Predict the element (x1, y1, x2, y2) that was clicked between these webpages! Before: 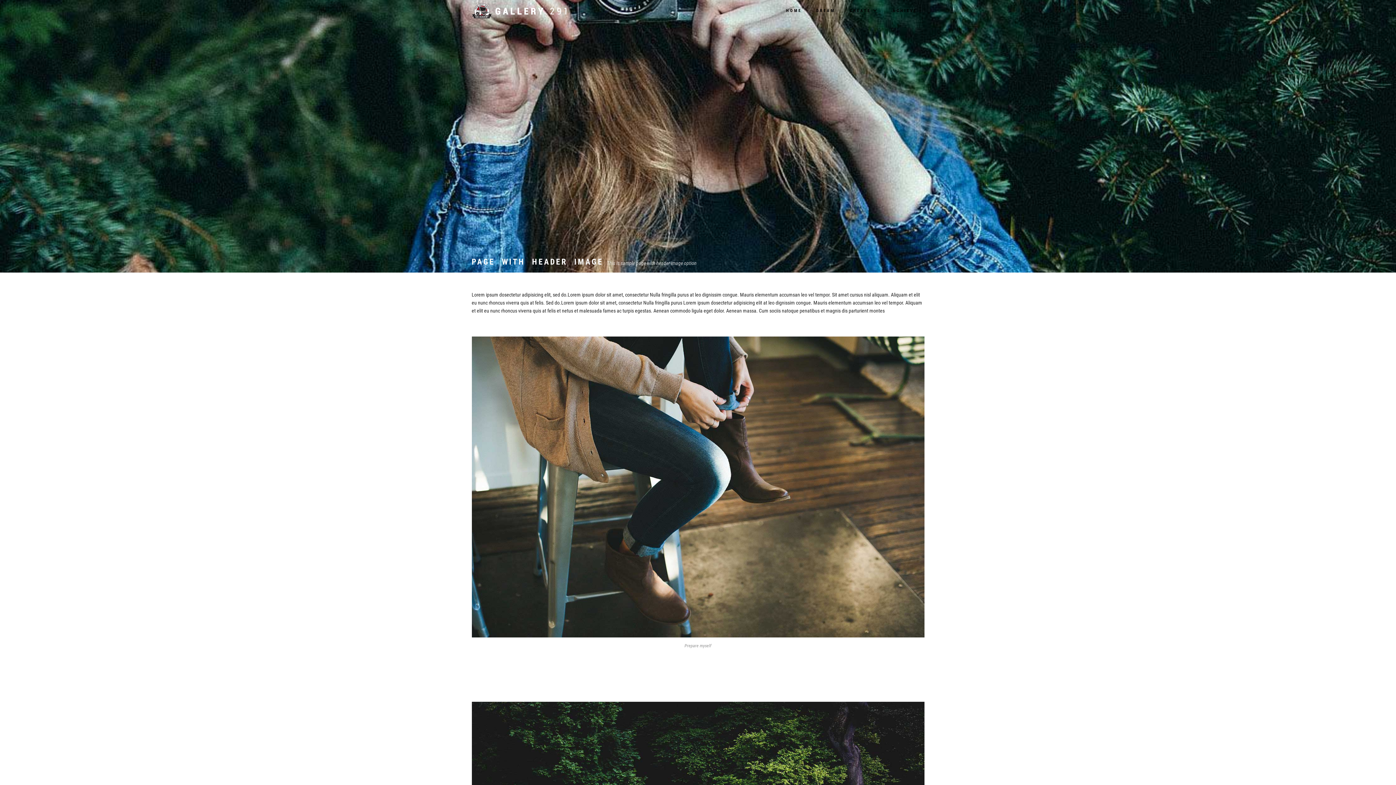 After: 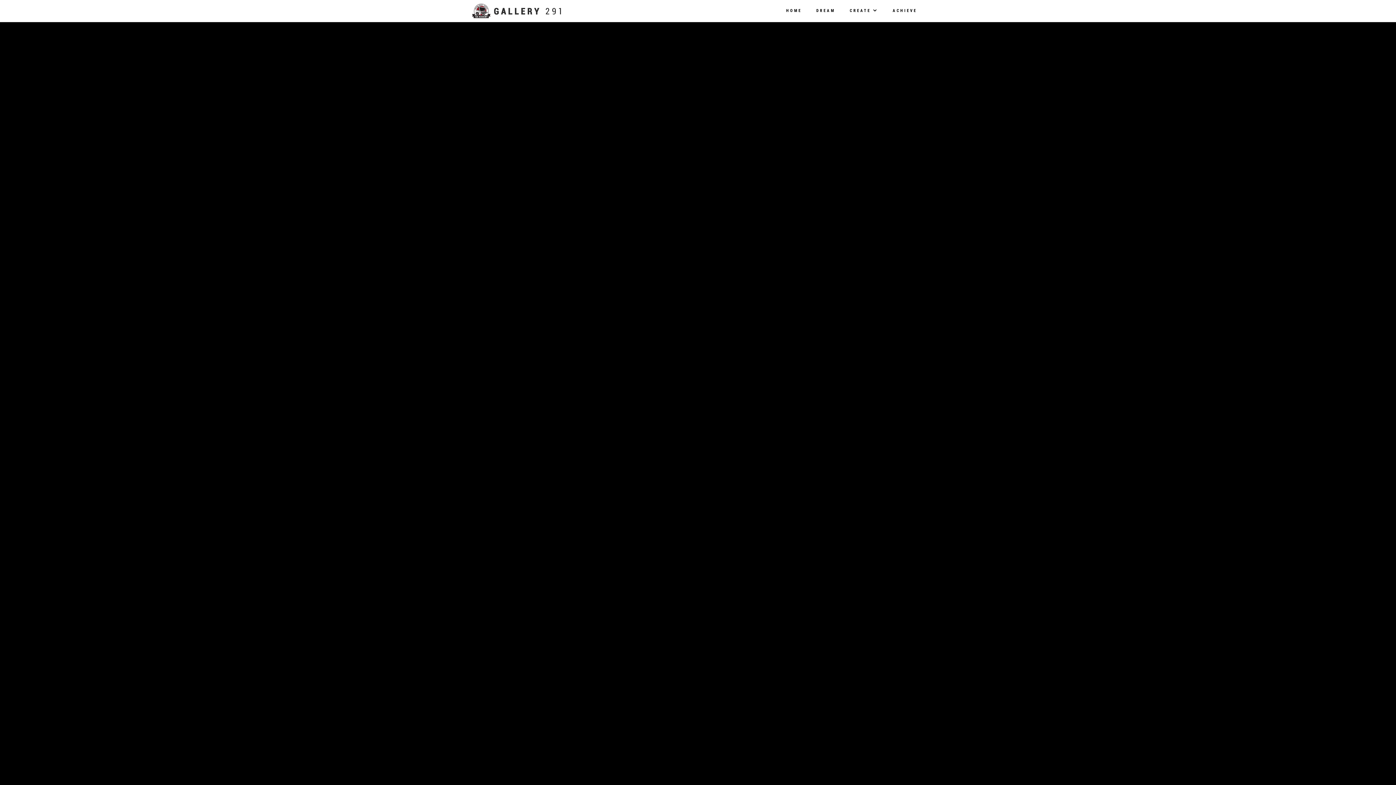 Action: label: HOME bbox: (779, 3, 809, 18)